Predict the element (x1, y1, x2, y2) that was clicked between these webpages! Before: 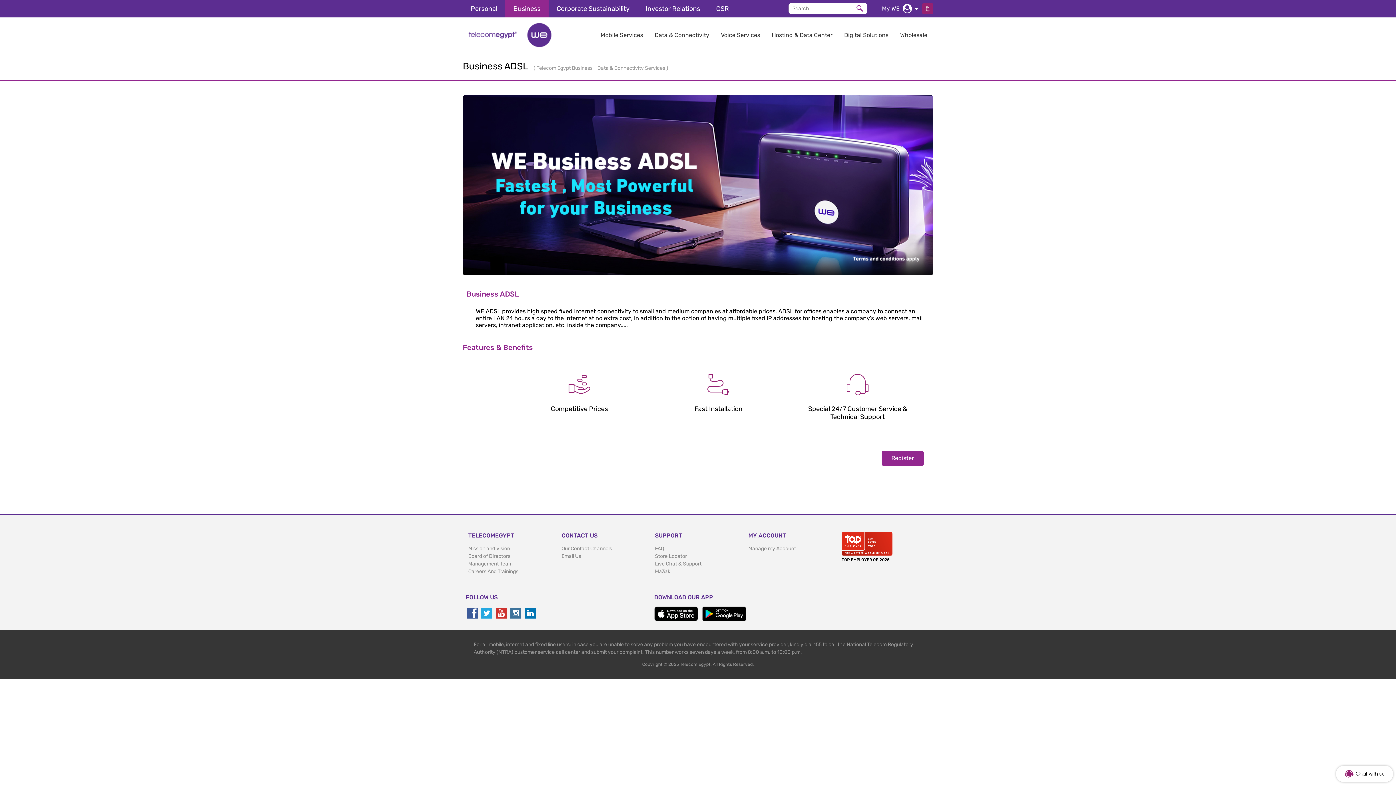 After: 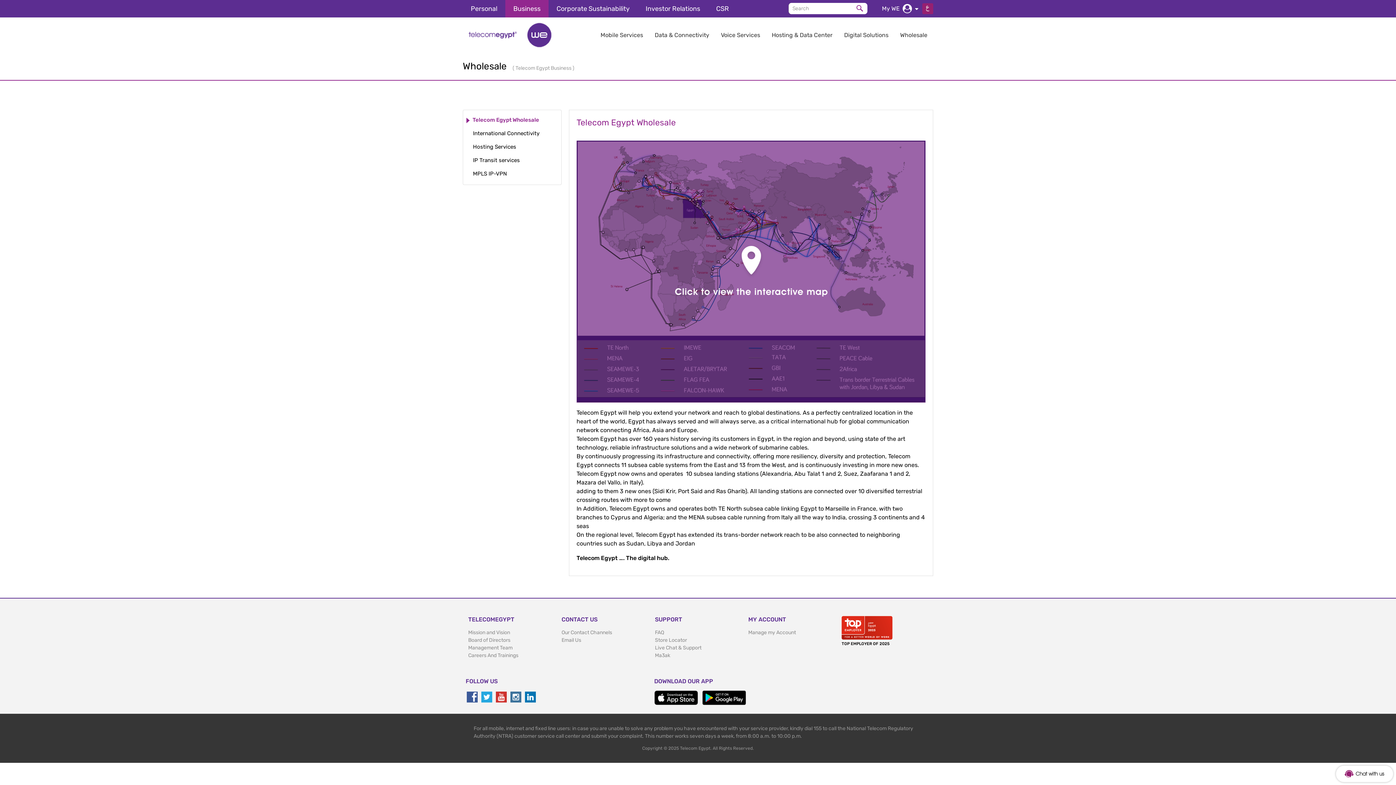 Action: label: Wholesale bbox: (894, 26, 933, 44)